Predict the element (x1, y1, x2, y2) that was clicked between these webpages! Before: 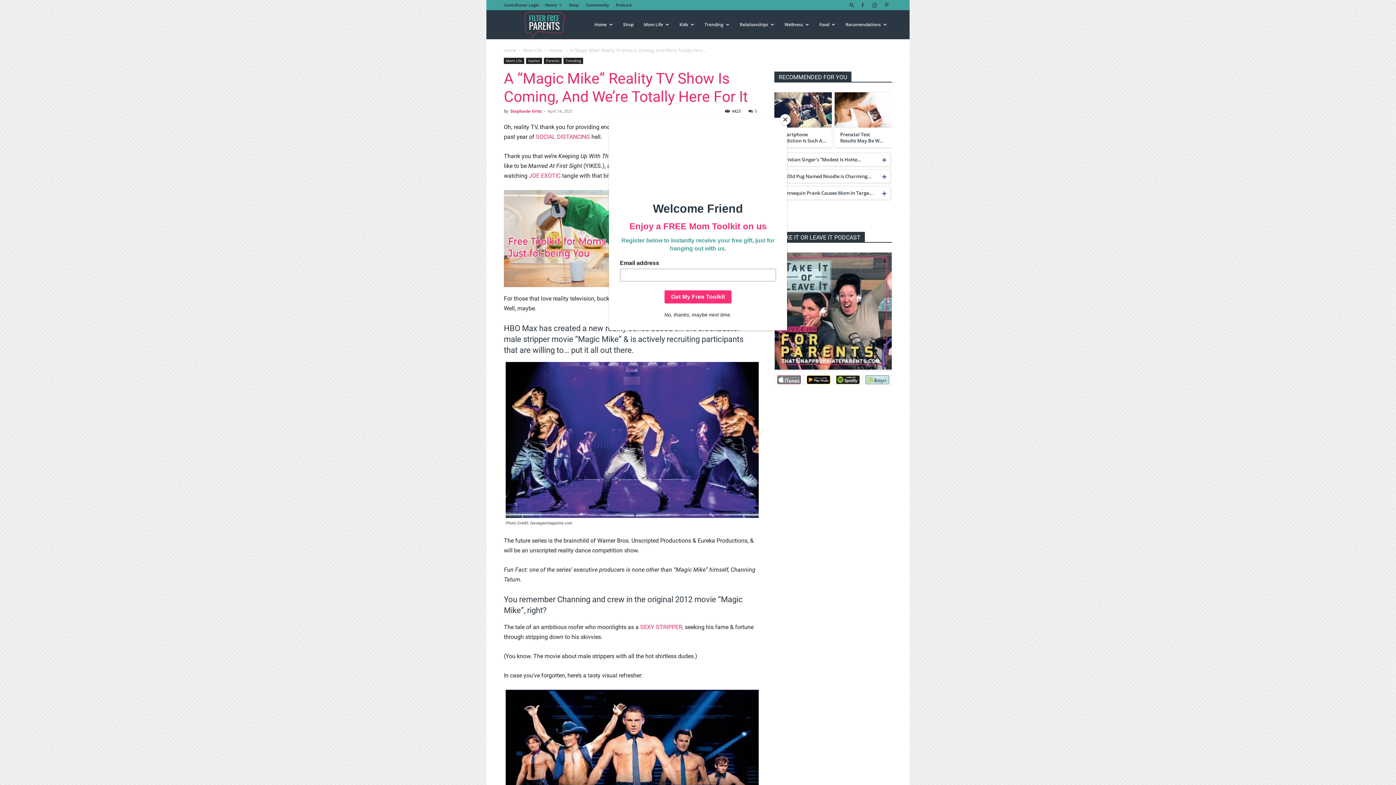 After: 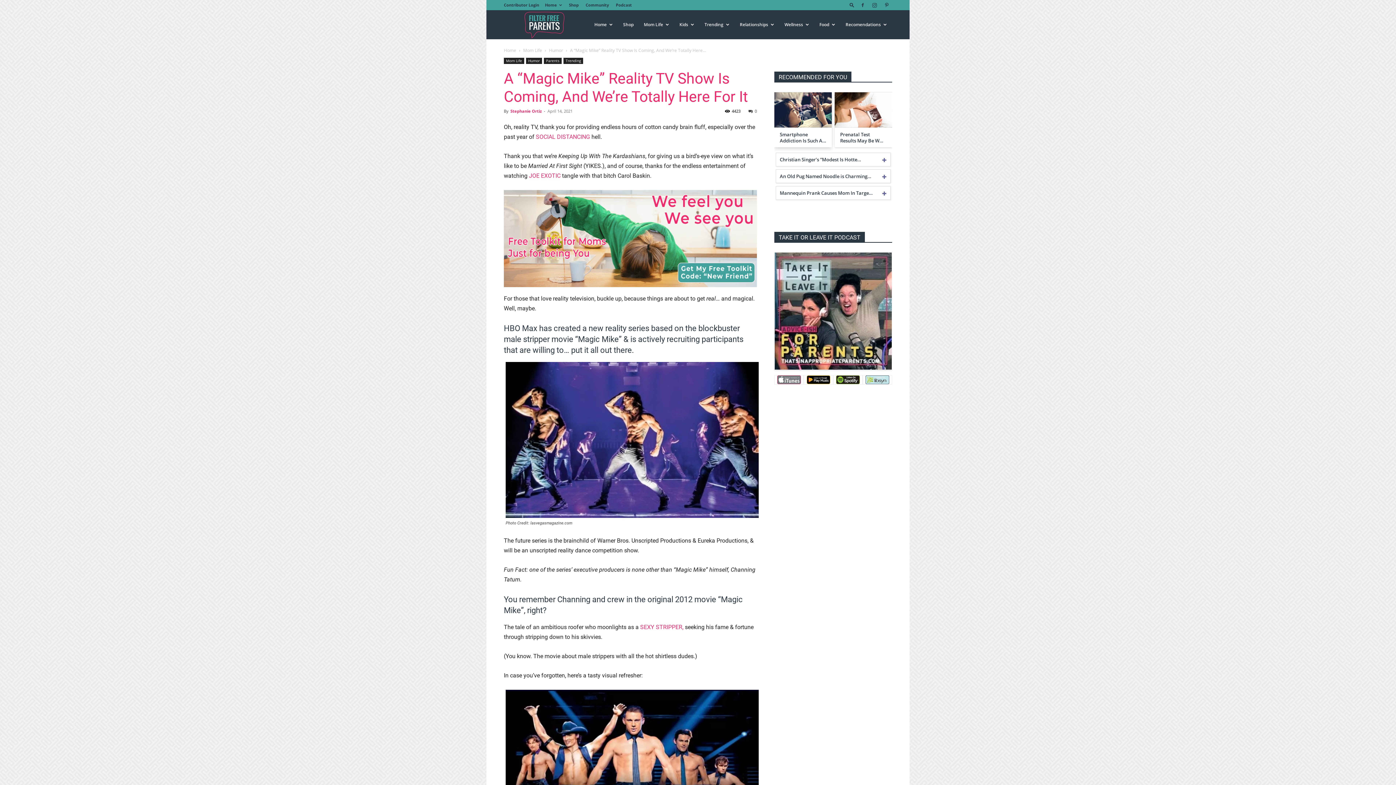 Action: label: Close bbox: (780, 114, 790, 125)